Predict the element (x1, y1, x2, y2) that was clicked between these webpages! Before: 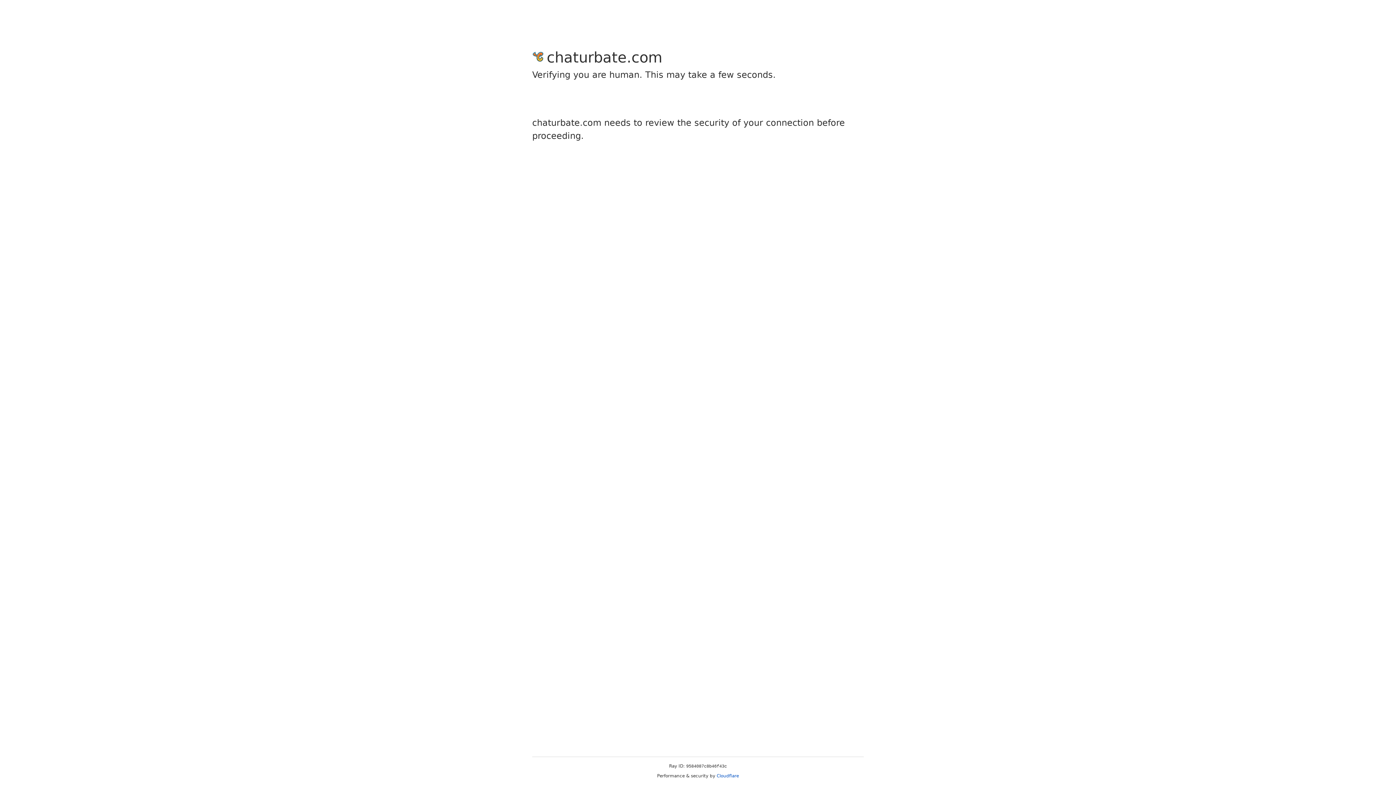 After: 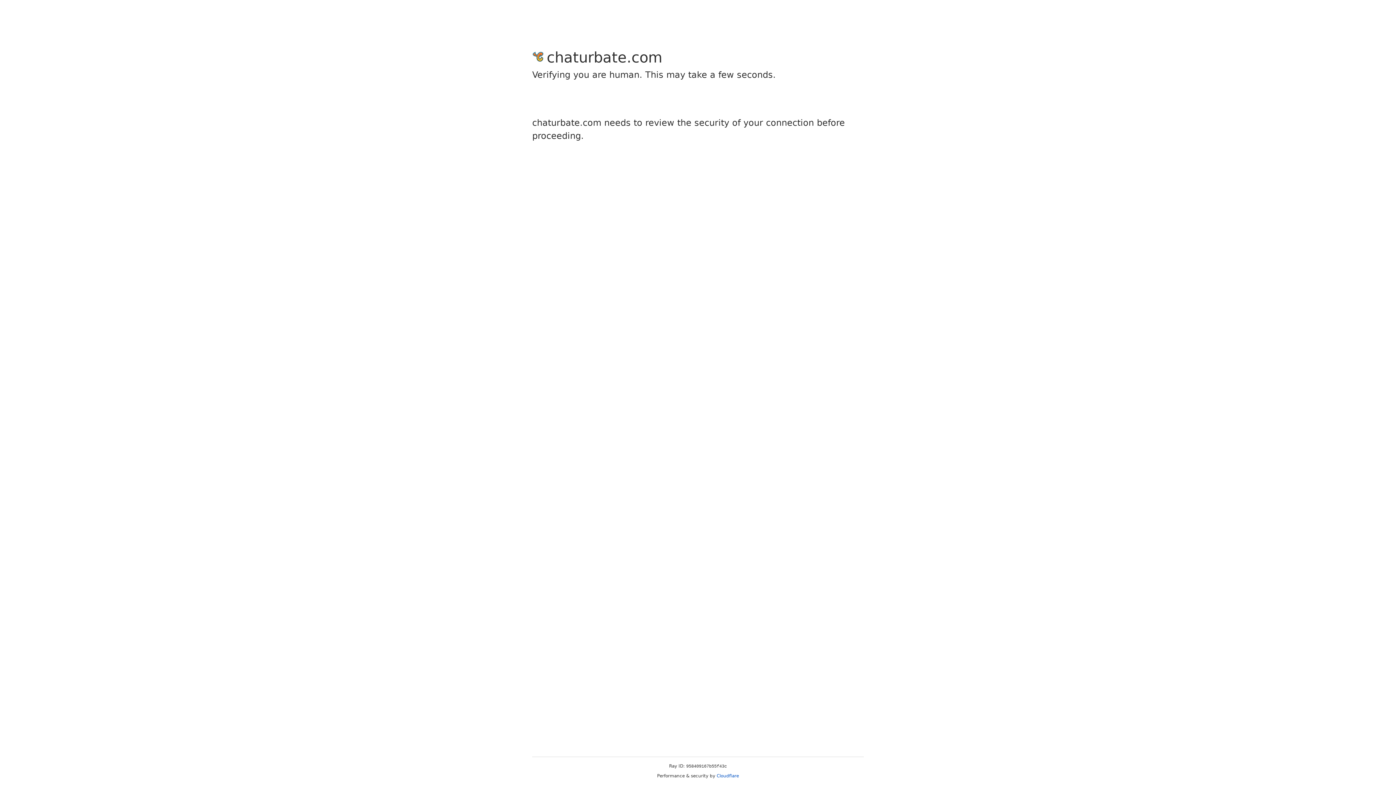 Action: bbox: (716, 773, 739, 778) label: Cloudflare